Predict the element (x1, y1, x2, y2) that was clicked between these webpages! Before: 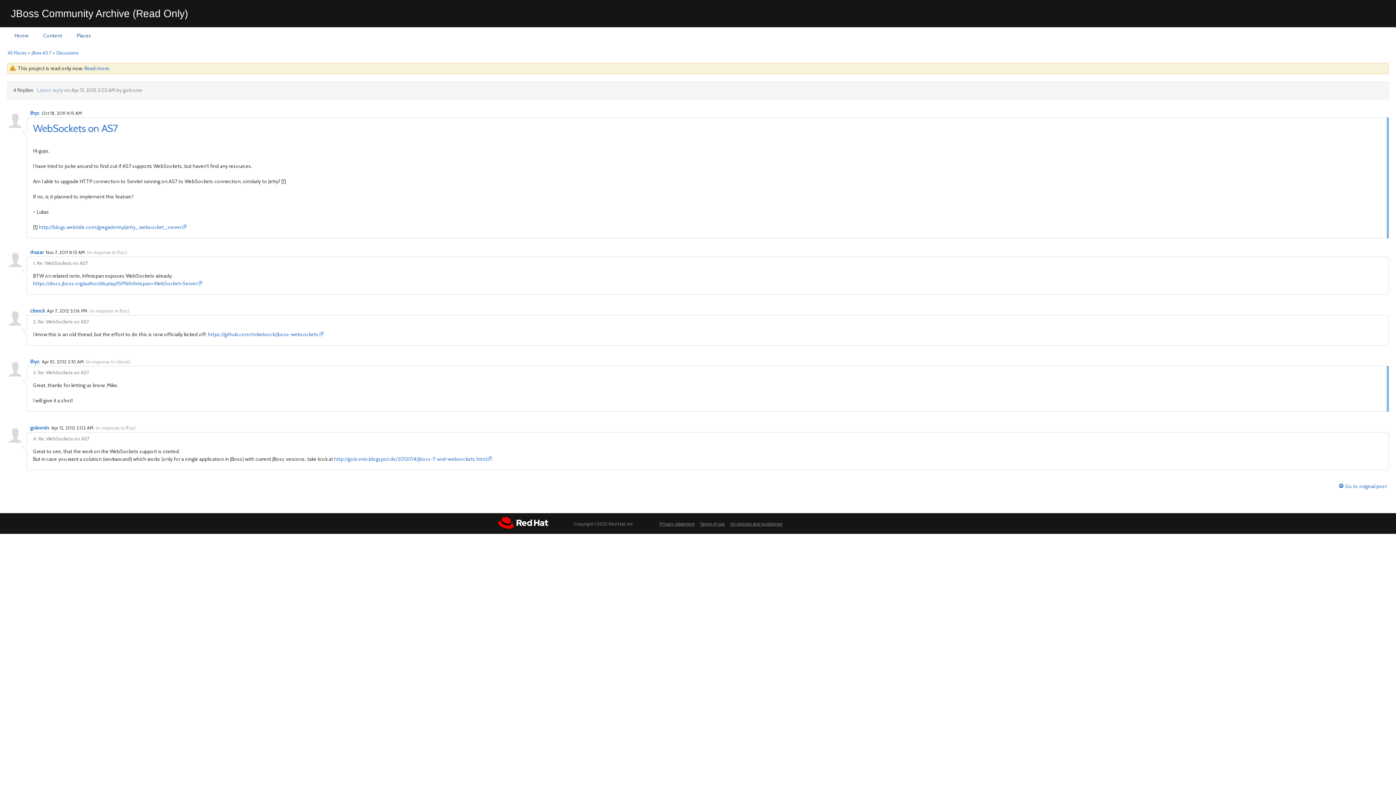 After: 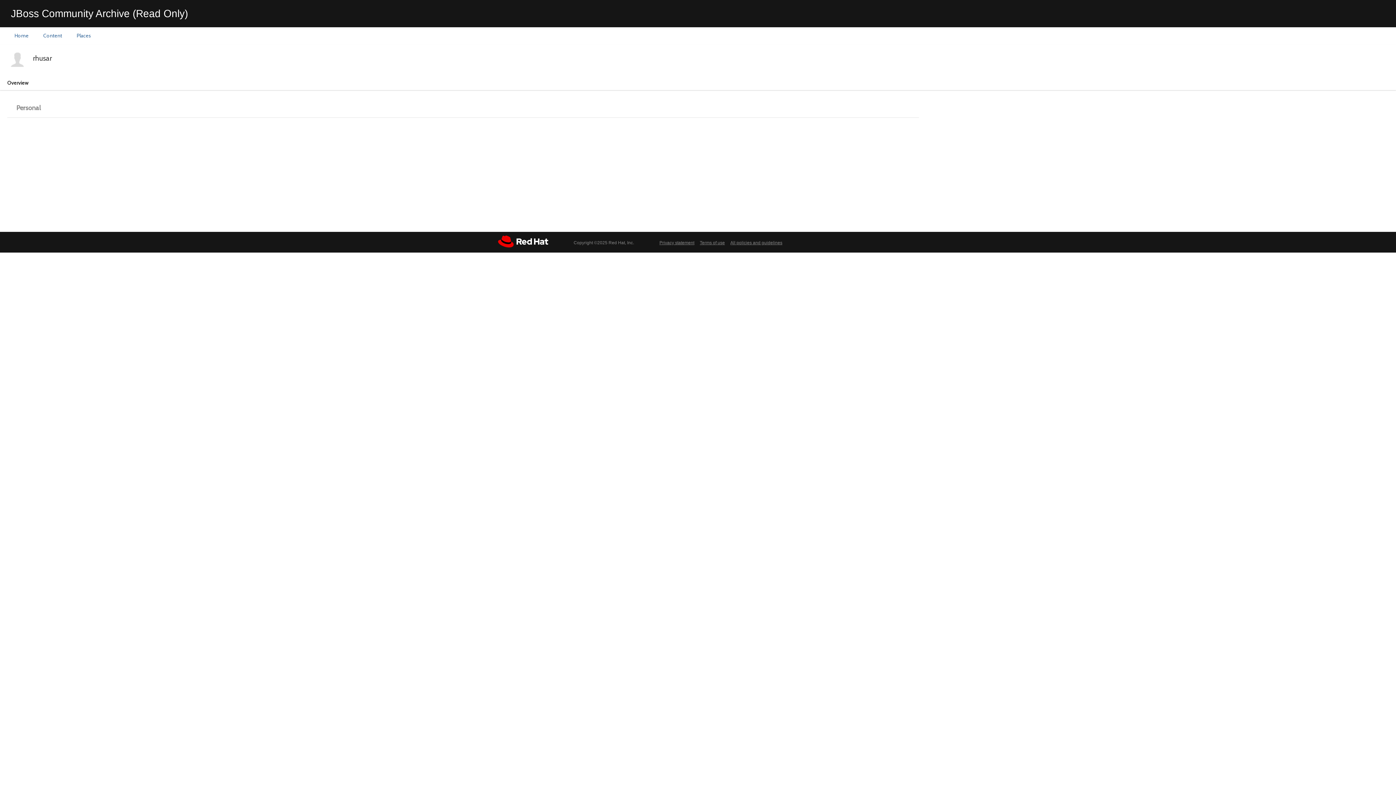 Action: label: rhusar bbox: (30, 249, 44, 255)